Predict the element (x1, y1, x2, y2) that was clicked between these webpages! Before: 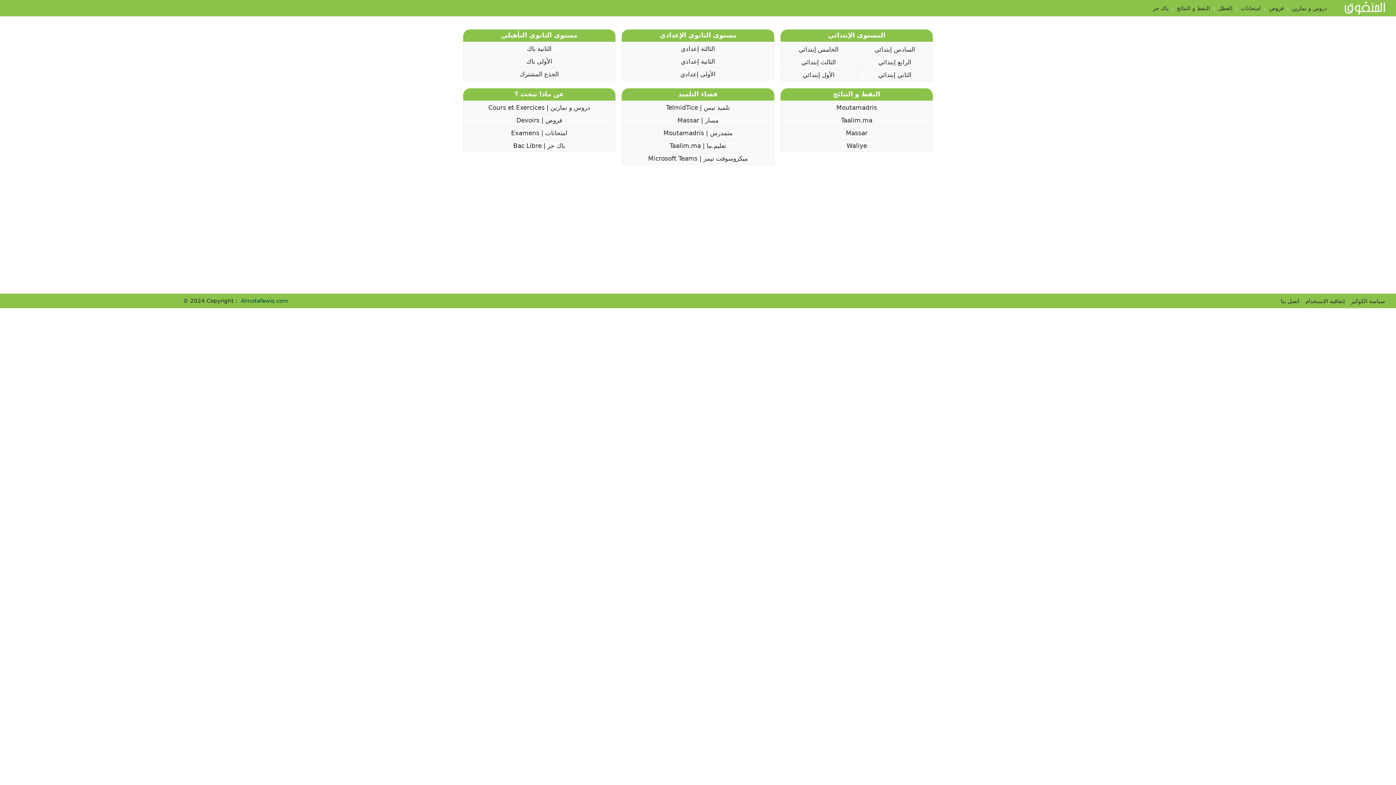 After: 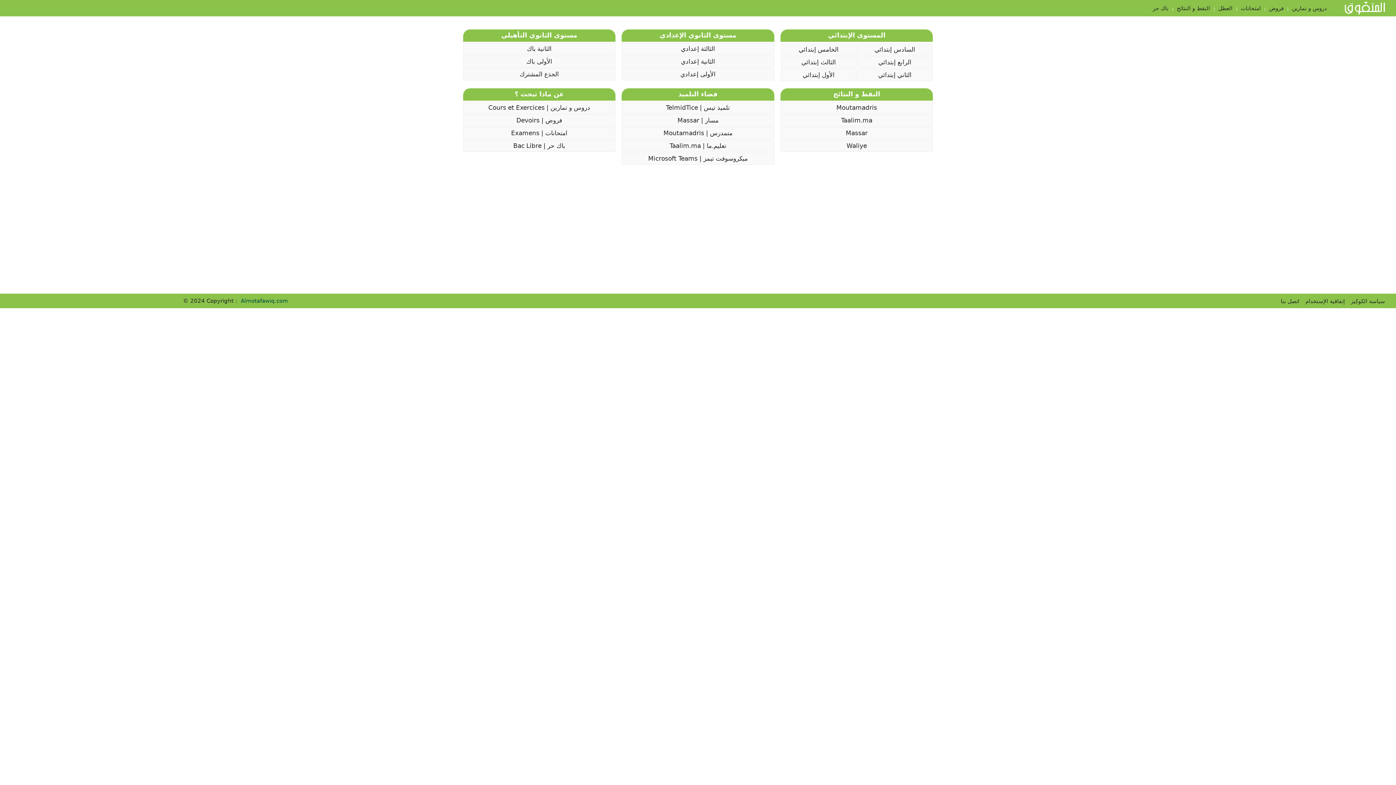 Action: bbox: (621, 140, 774, 152) label: تعليم.ما | Taalim.ma